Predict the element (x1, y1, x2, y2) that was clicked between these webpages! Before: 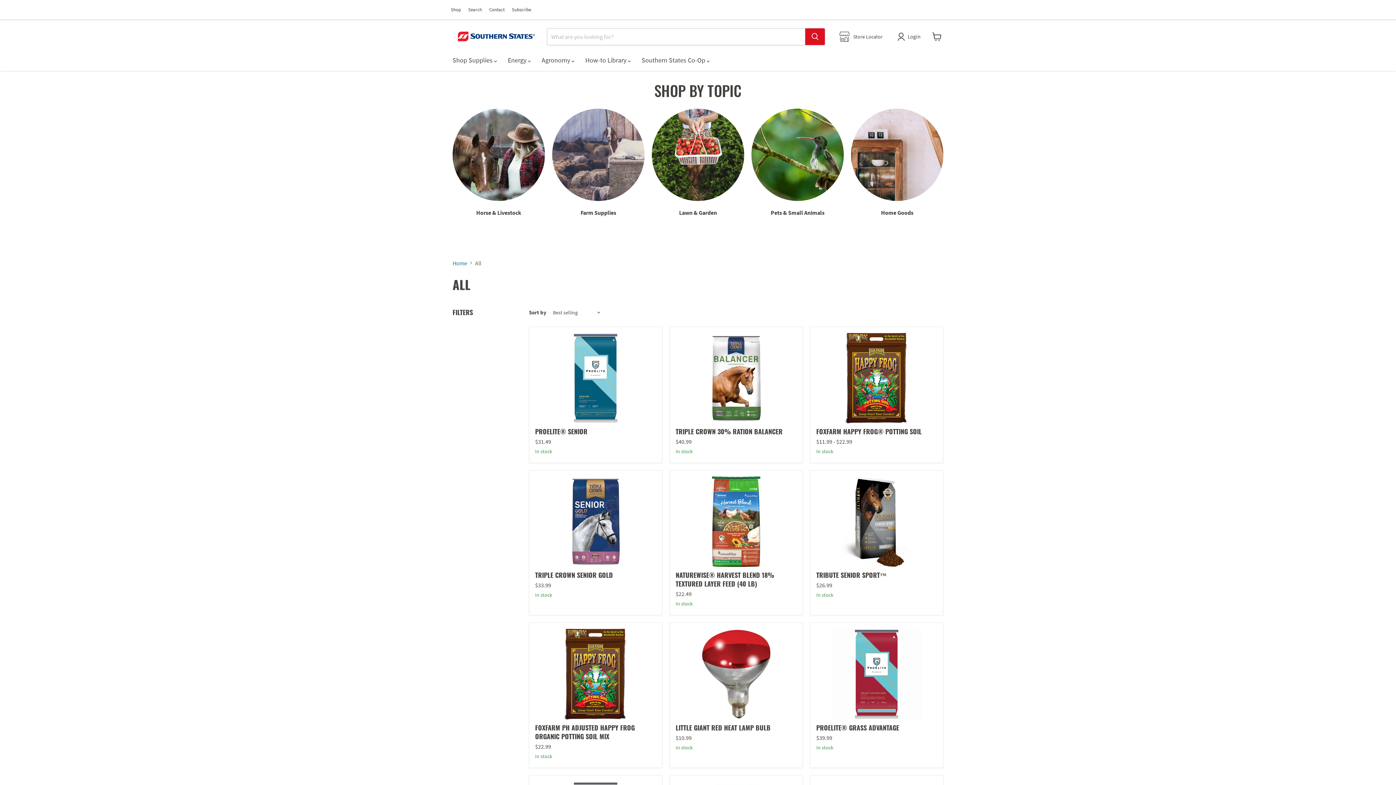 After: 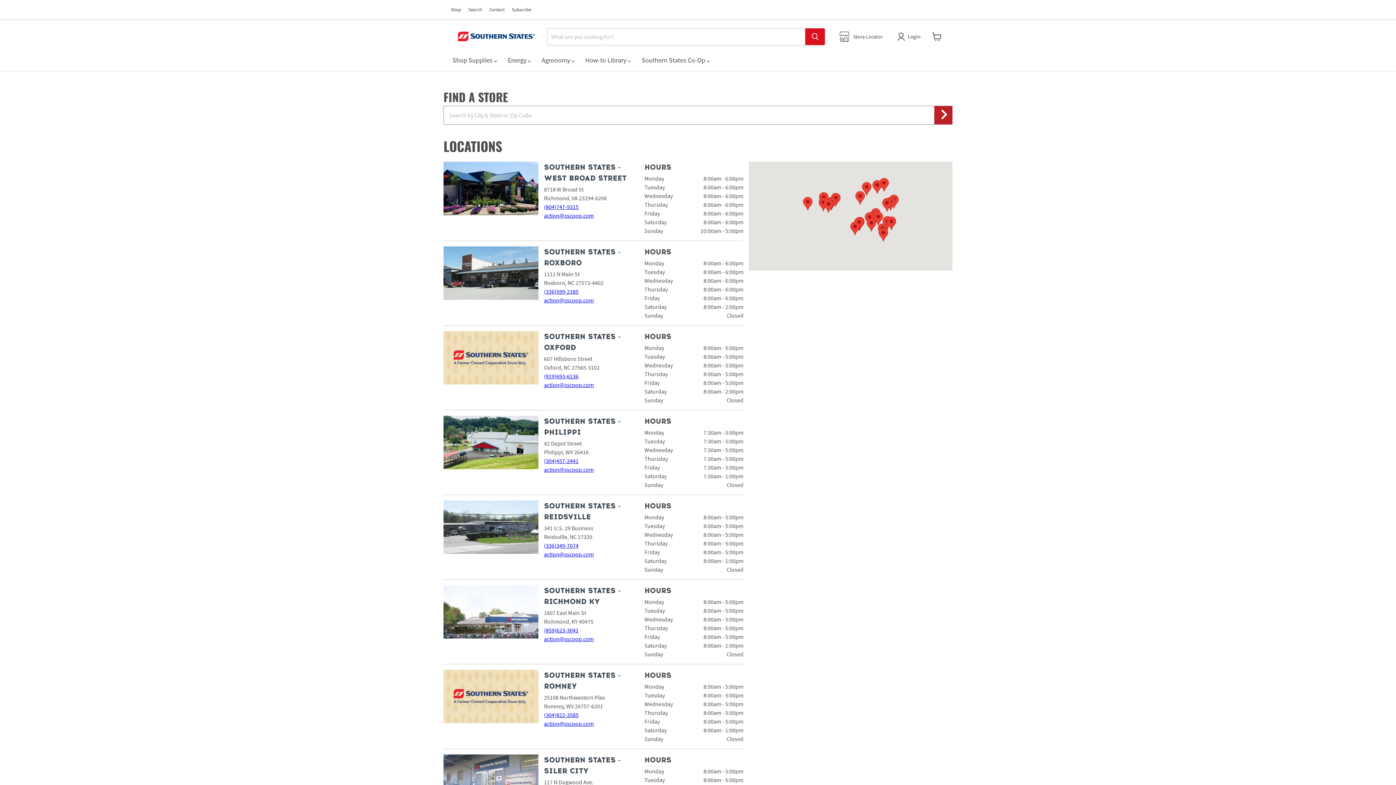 Action: bbox: (839, 31, 882, 41) label: Store Locator